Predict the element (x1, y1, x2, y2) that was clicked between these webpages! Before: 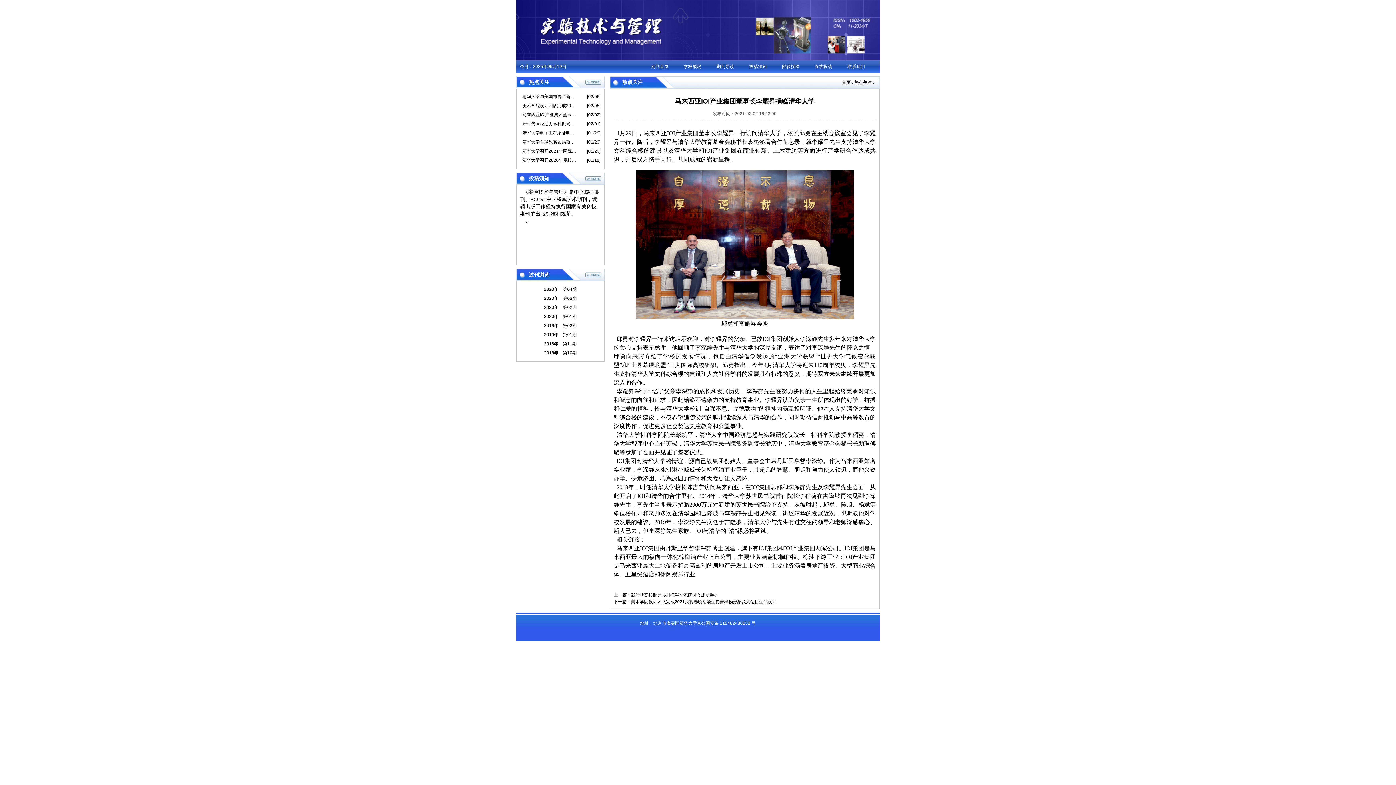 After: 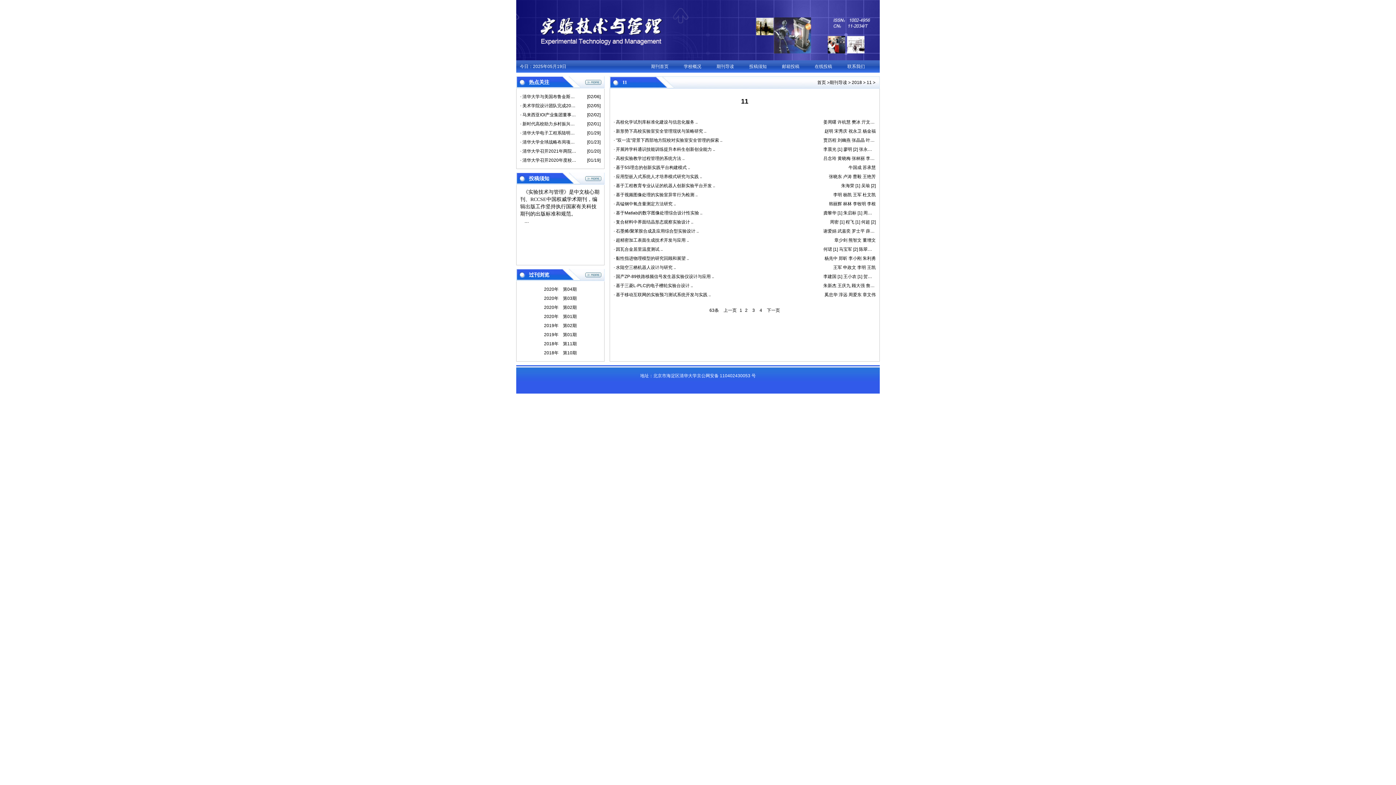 Action: label: 2018年    第11期 bbox: (520, 339, 600, 348)